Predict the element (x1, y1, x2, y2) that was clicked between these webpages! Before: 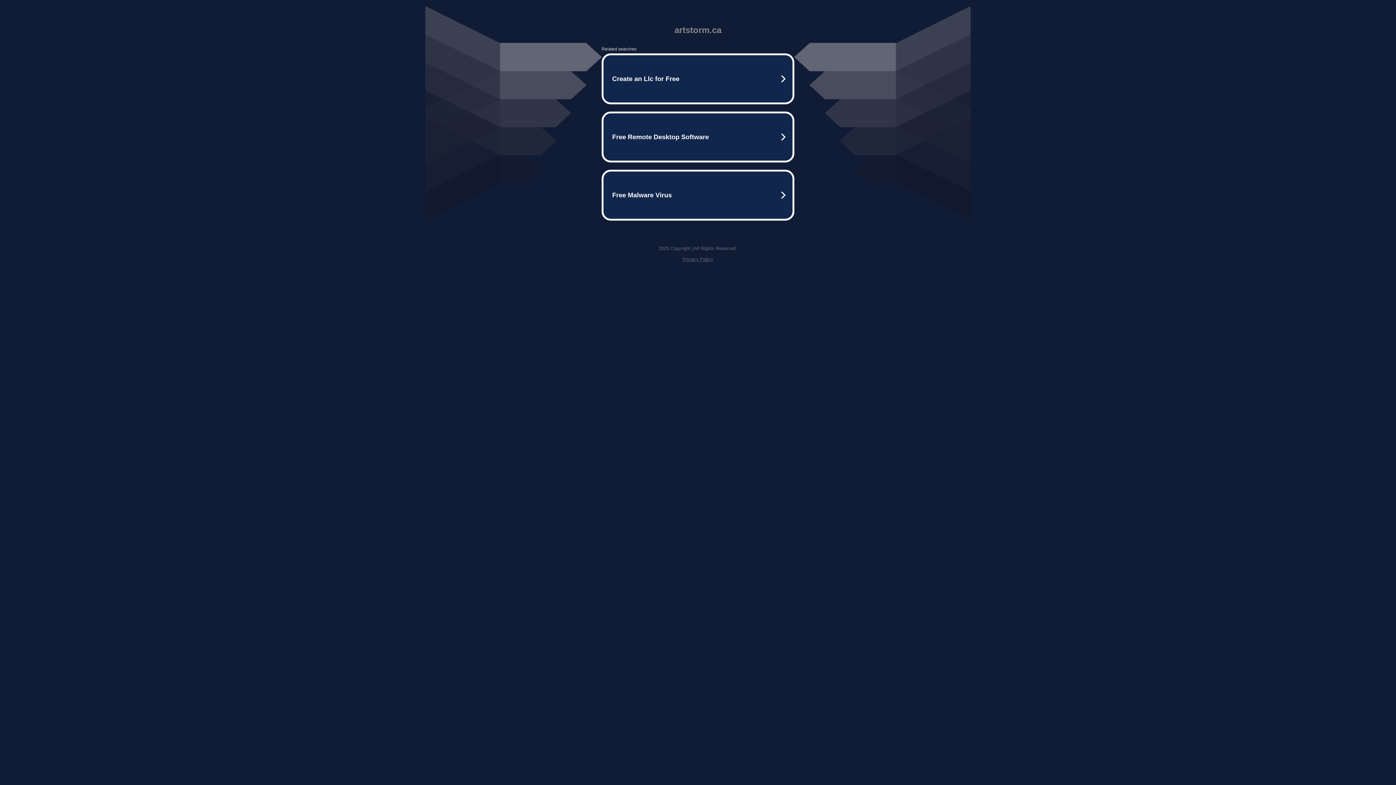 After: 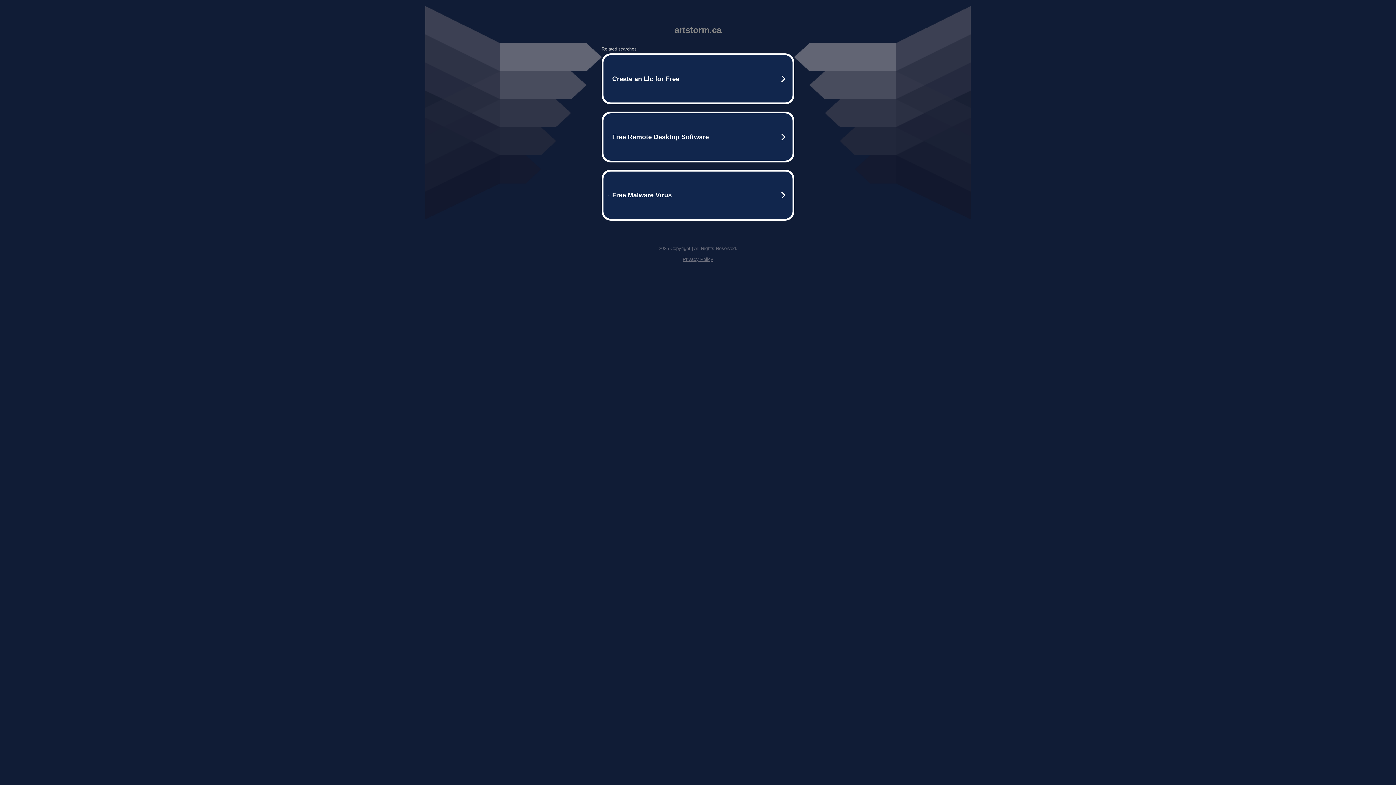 Action: label: Privacy Policy bbox: (682, 256, 713, 262)